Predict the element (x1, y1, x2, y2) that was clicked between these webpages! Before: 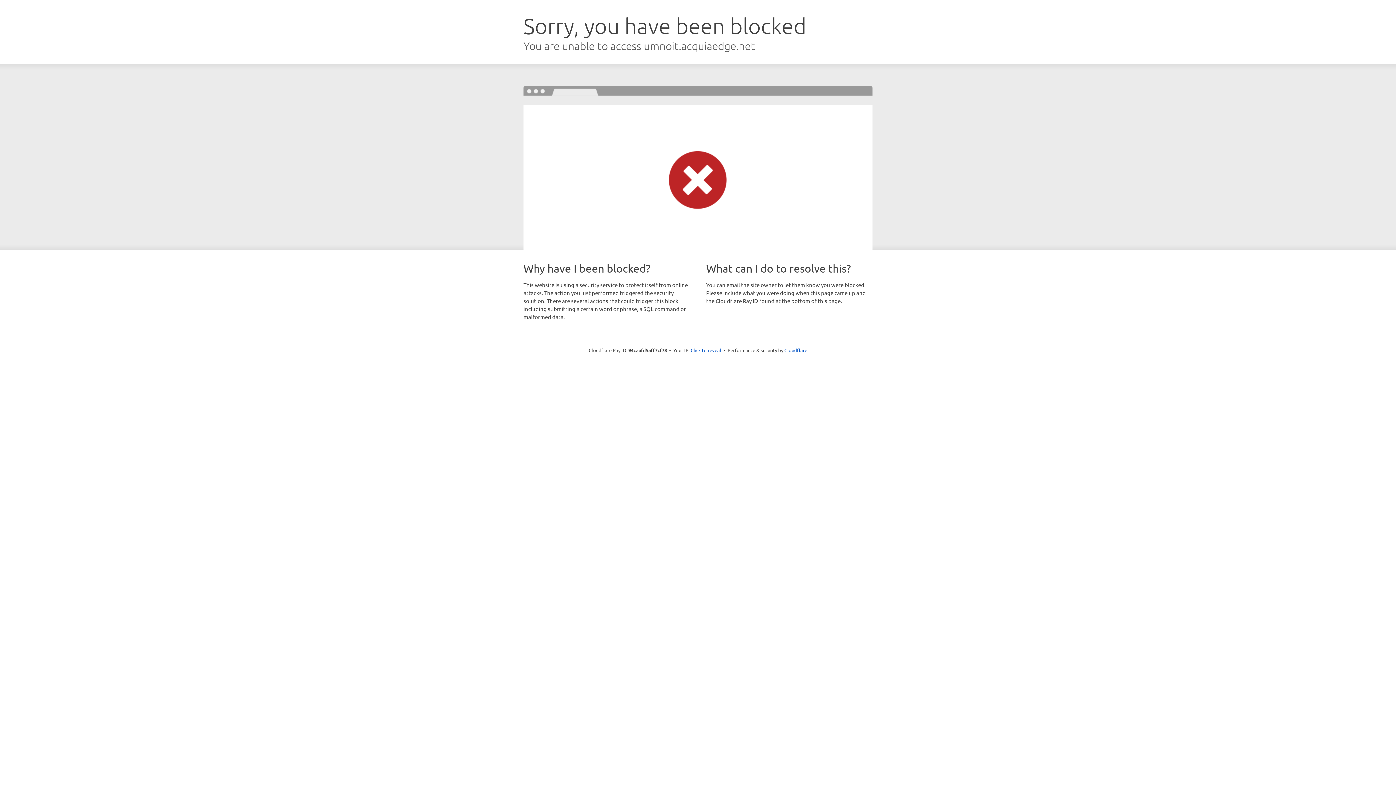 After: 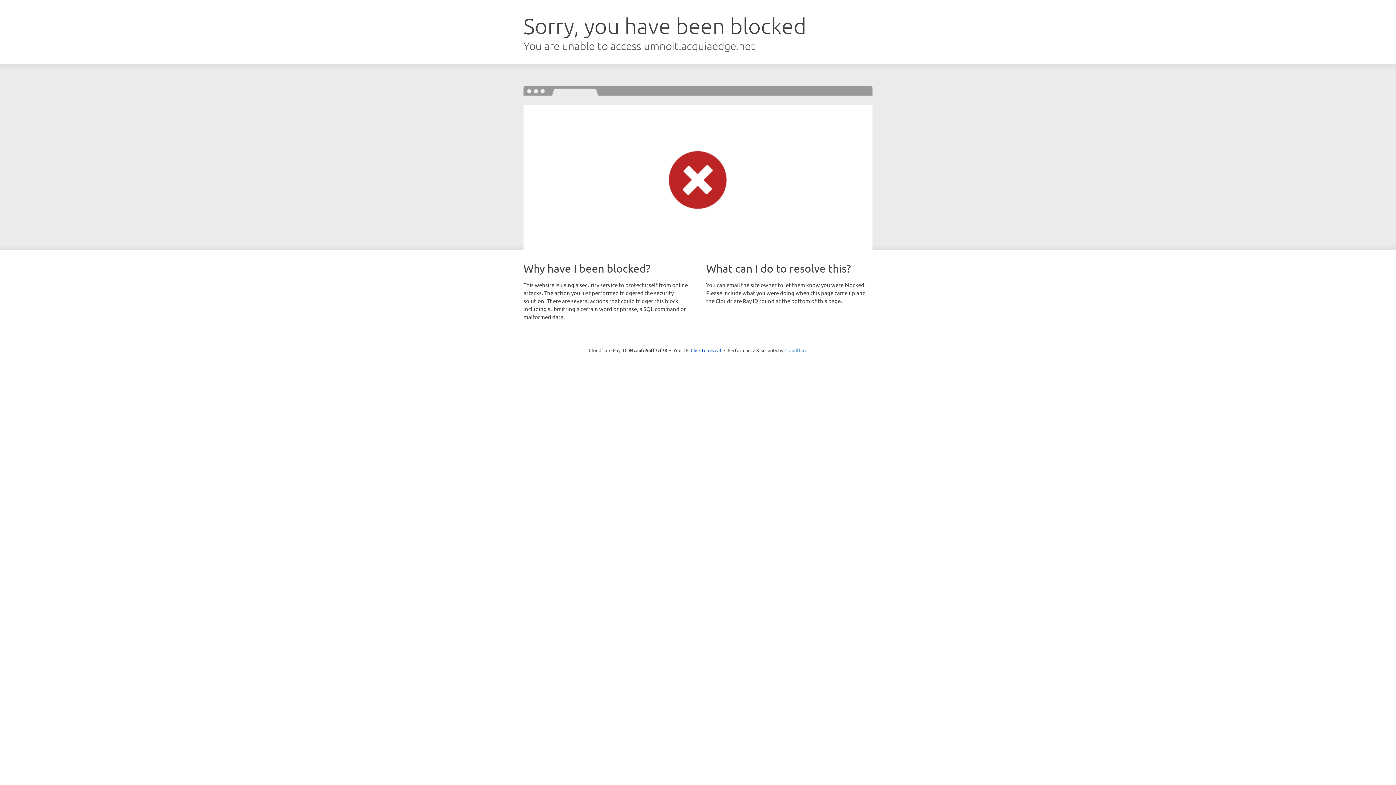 Action: bbox: (784, 347, 807, 353) label: Cloudflare